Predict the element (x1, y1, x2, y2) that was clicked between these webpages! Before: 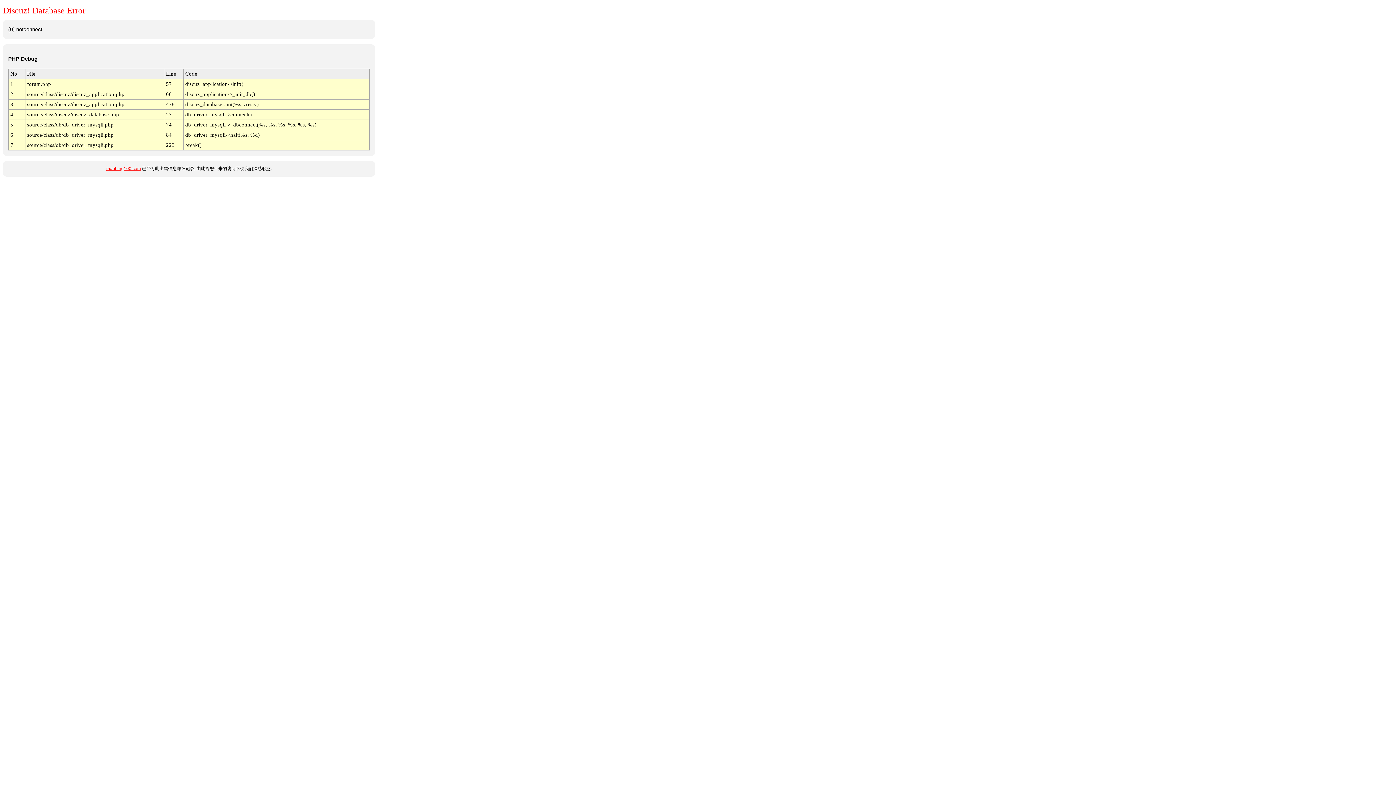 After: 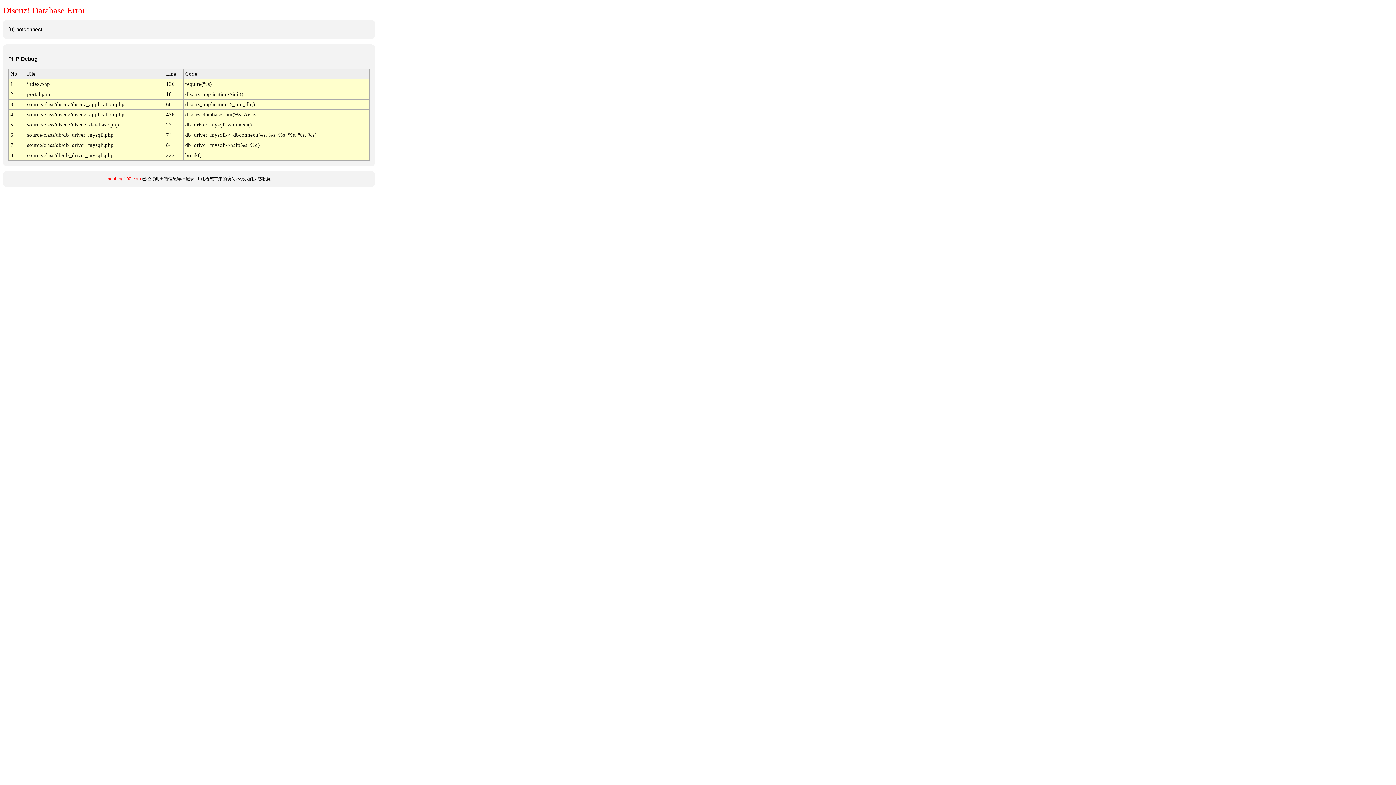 Action: bbox: (106, 166, 140, 171) label: maobing100.com